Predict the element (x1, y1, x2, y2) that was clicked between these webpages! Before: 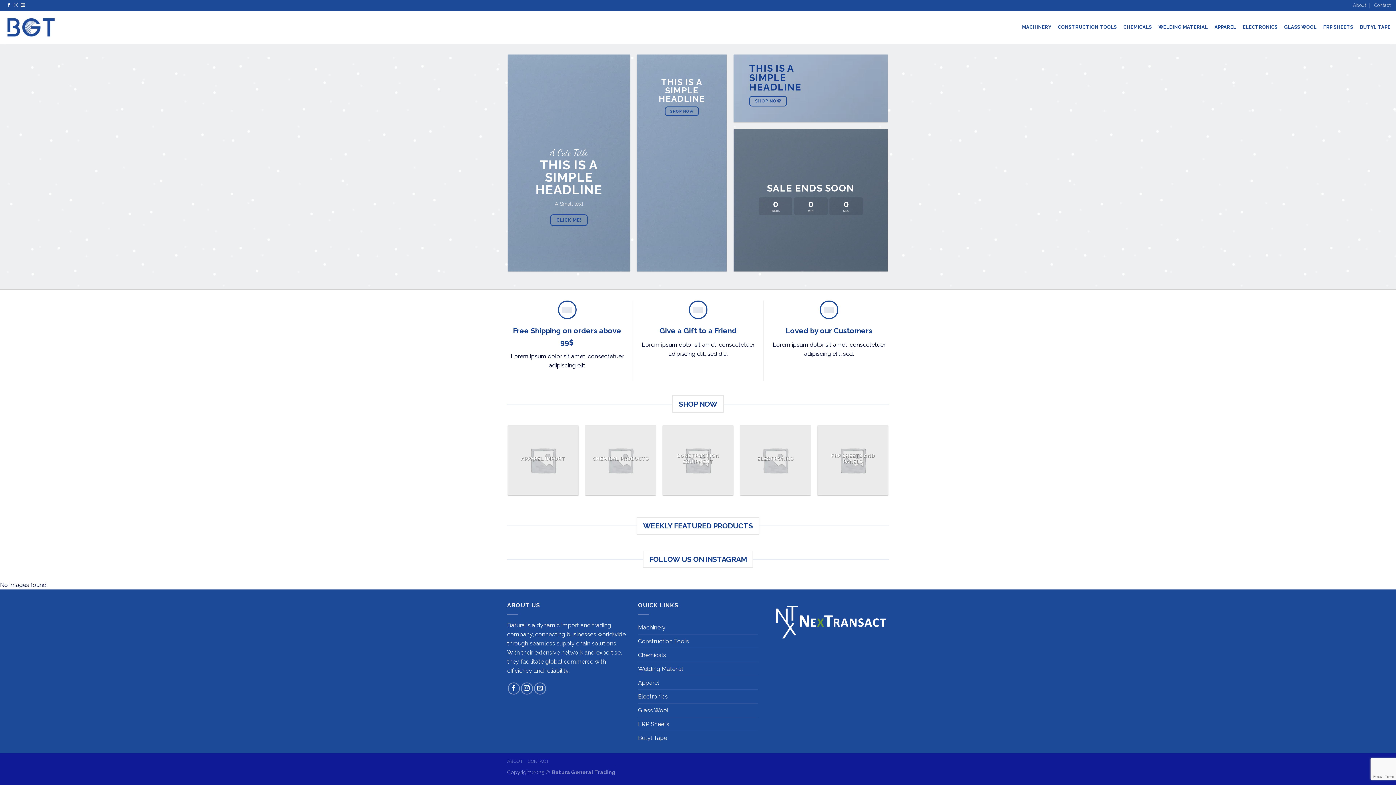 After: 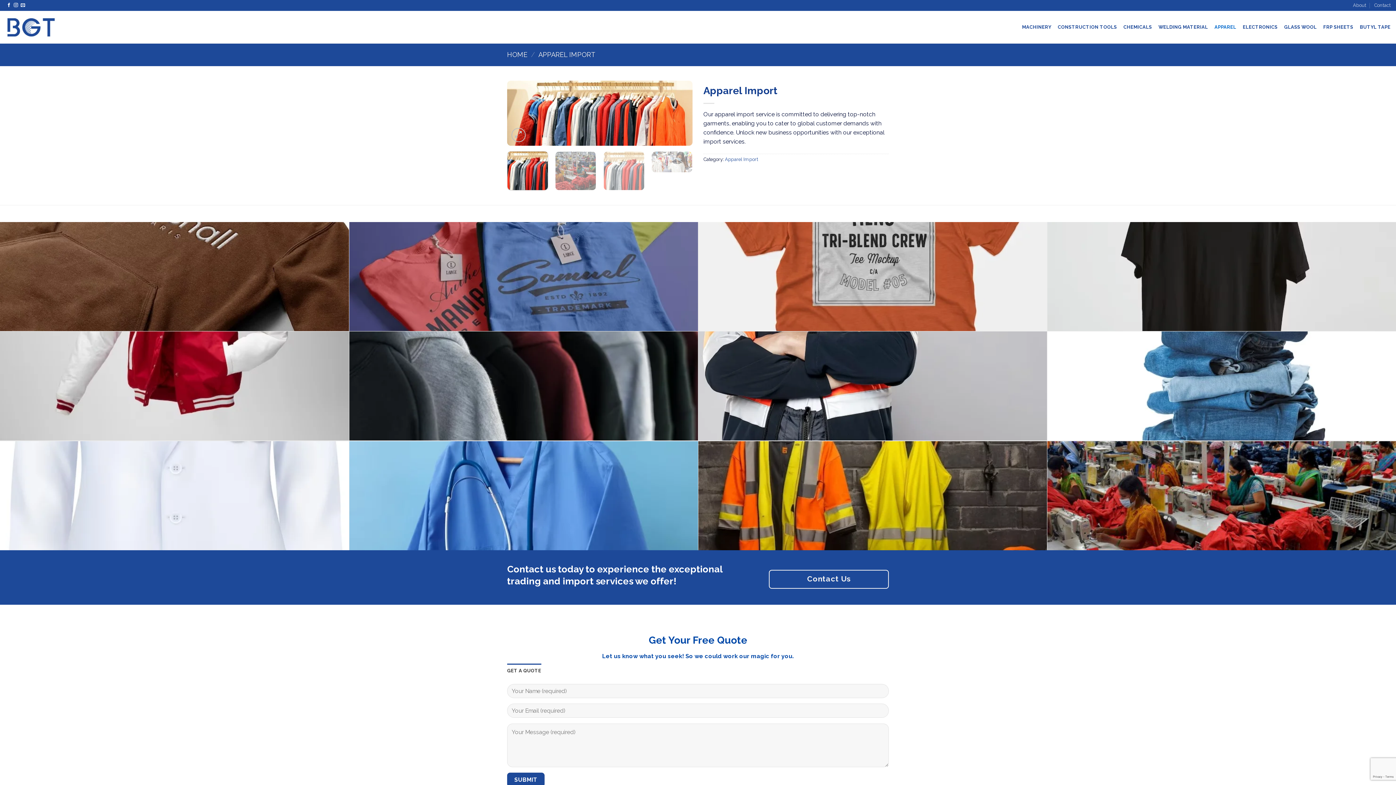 Action: bbox: (638, 676, 659, 689) label: Apparel